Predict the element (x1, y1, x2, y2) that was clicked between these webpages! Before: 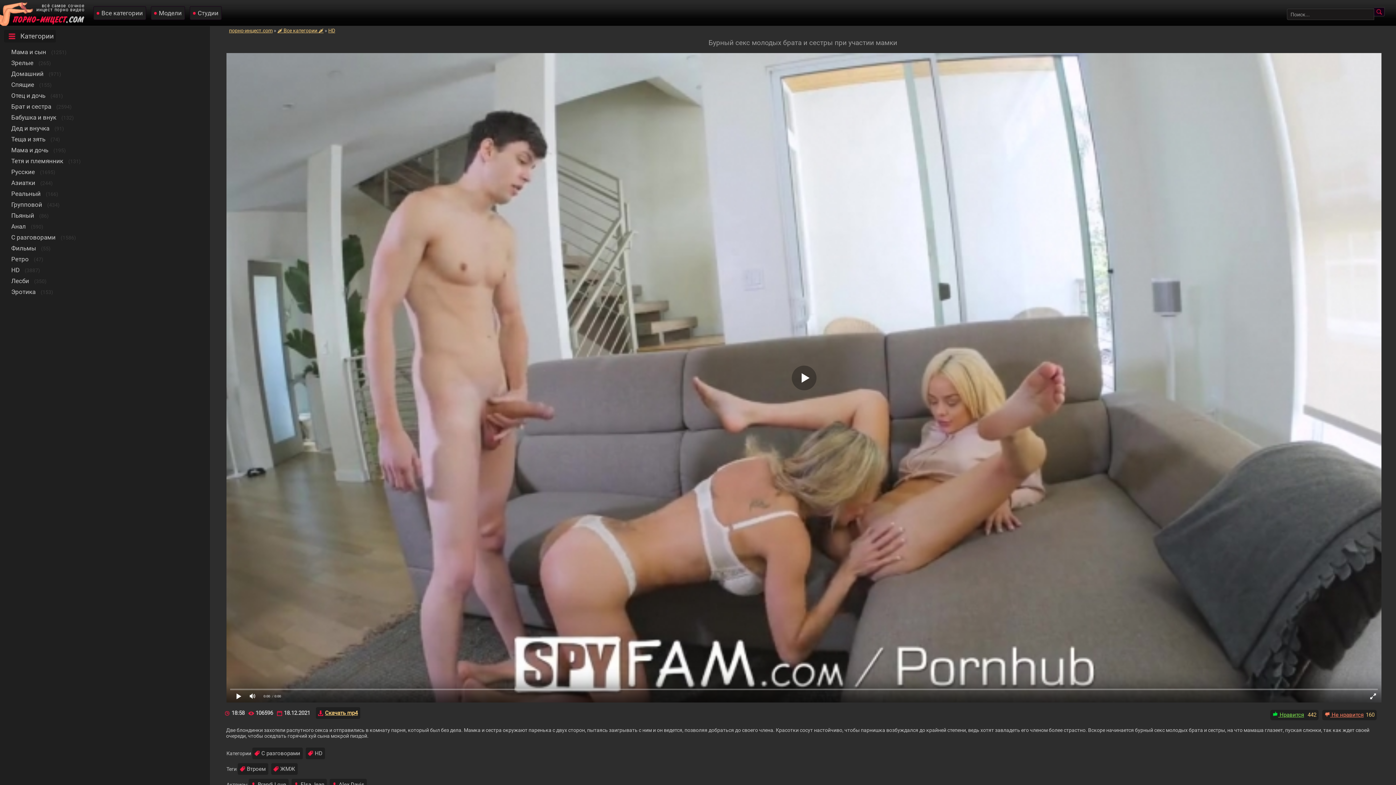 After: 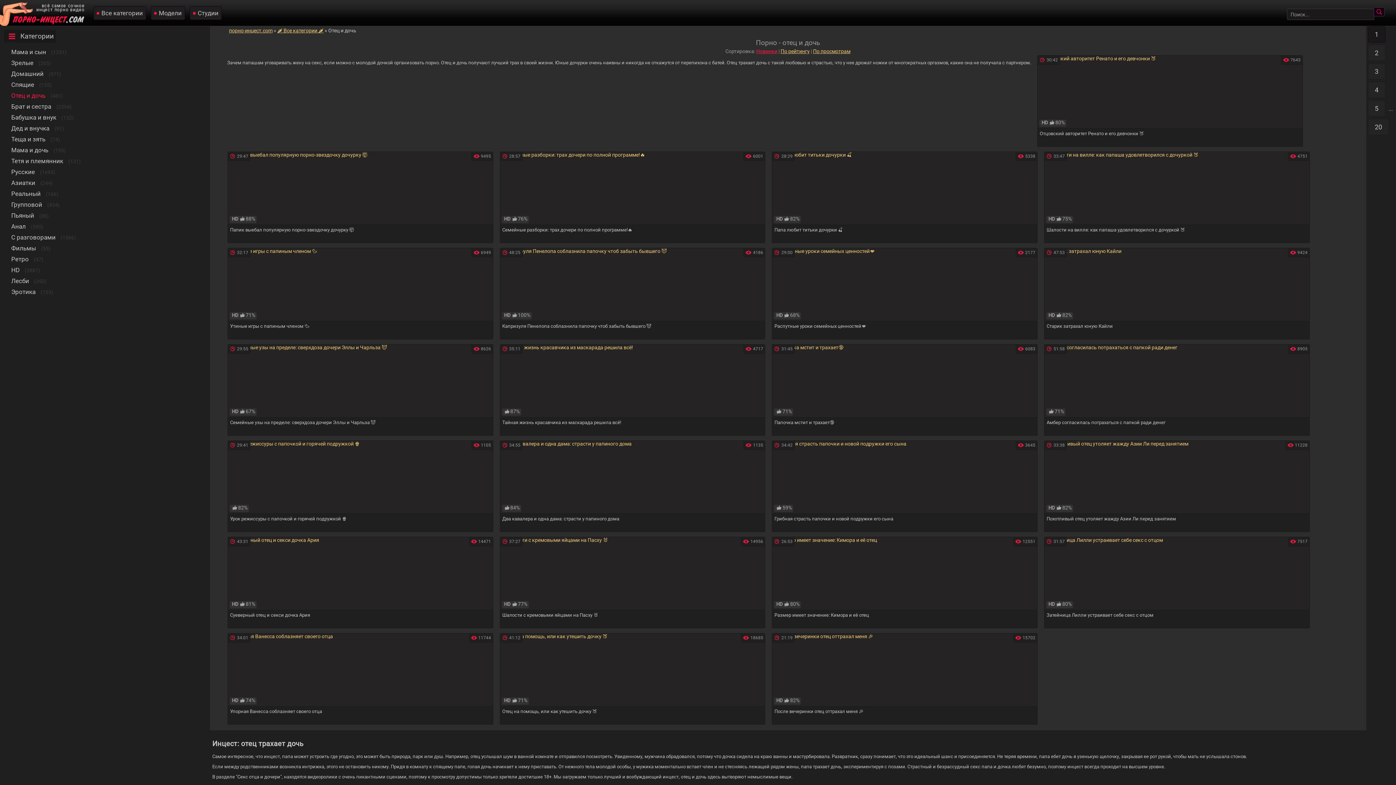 Action: label: Отец и дочь bbox: (9, 89, 47, 101)